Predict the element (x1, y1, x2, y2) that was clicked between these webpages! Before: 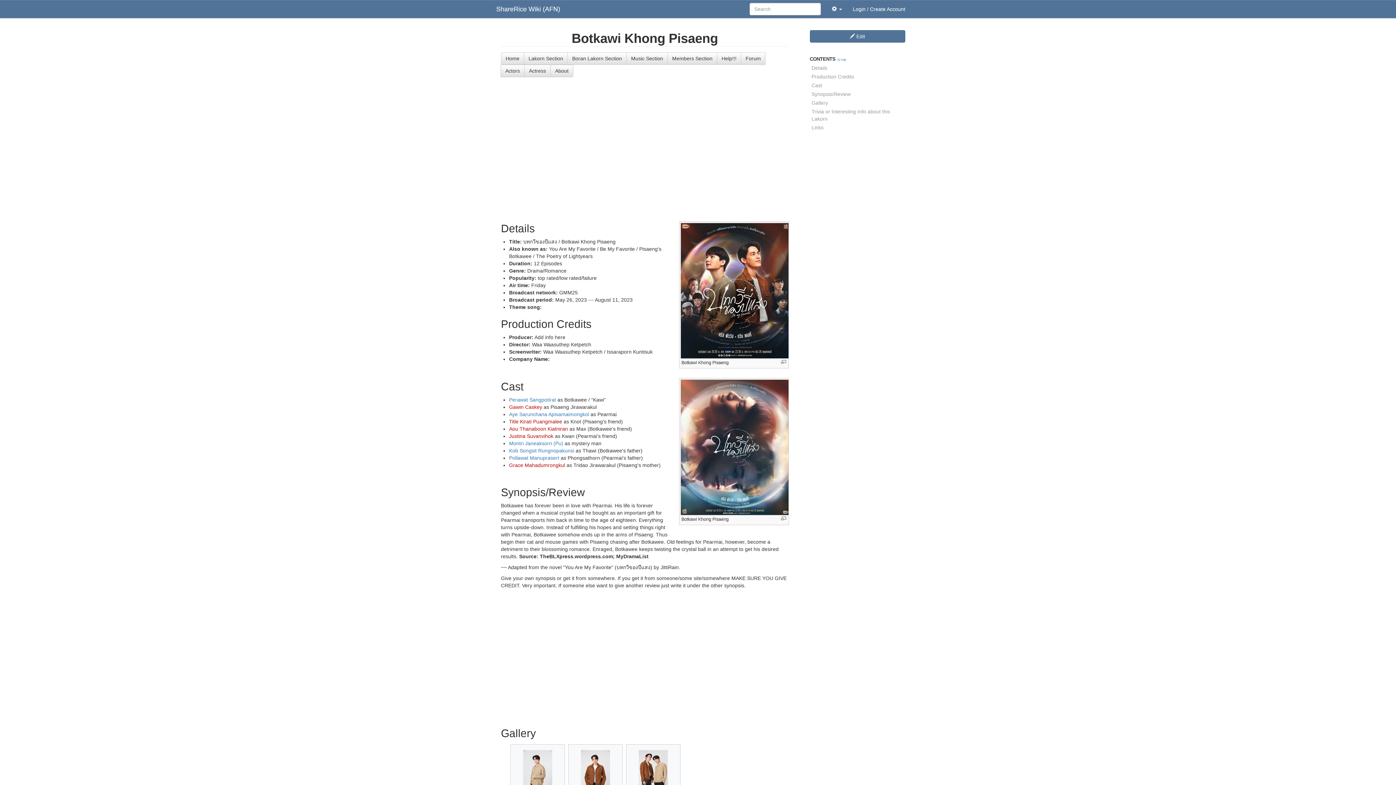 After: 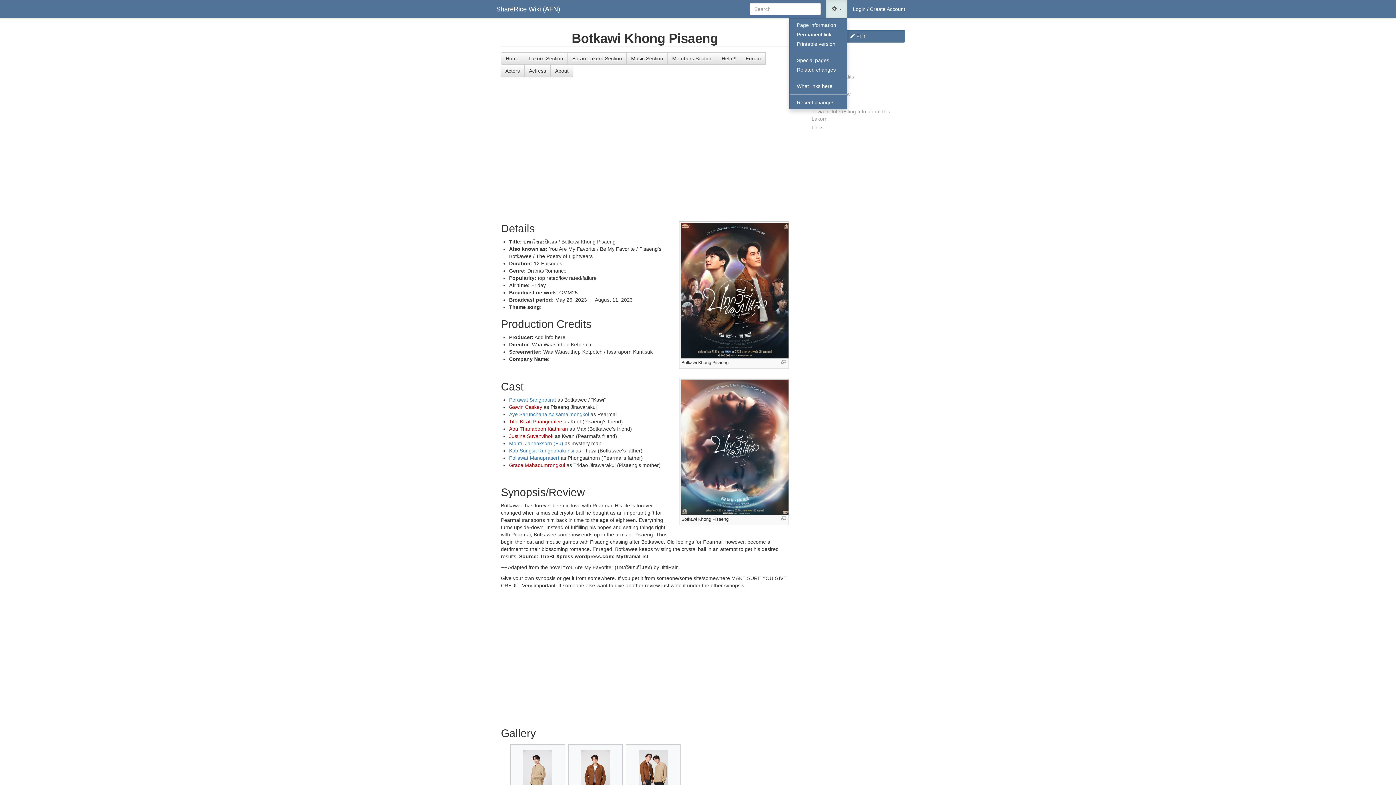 Action: label:   bbox: (826, 0, 847, 18)